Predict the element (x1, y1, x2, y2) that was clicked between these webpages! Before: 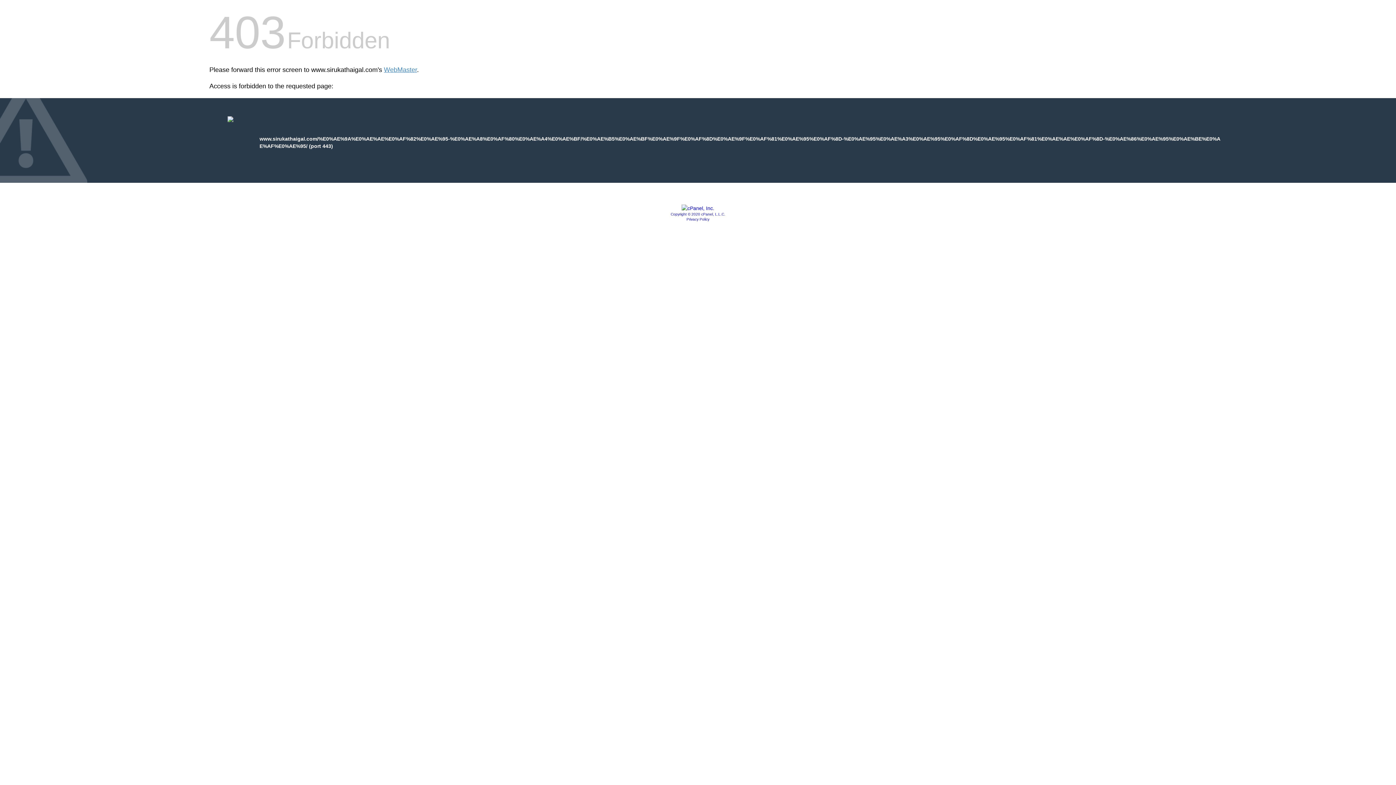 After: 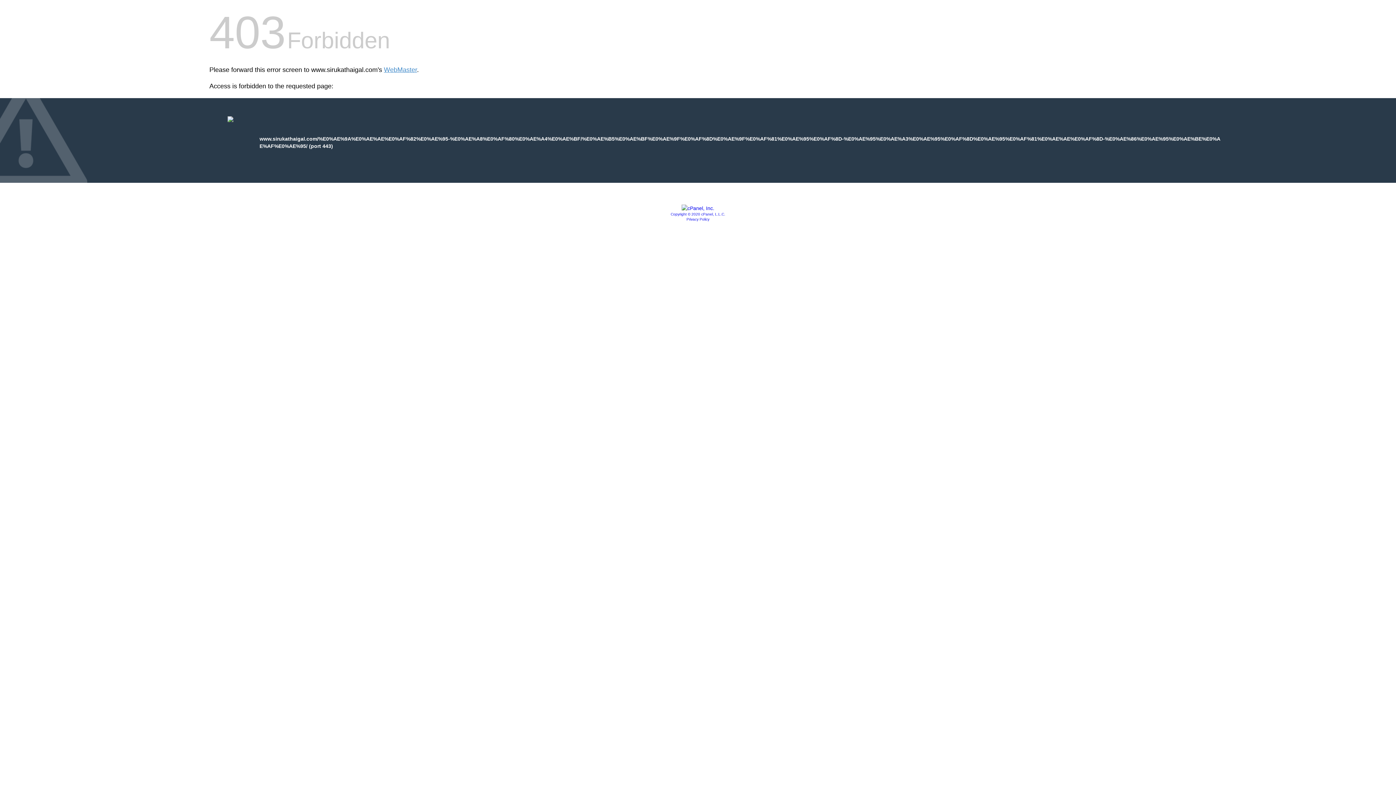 Action: bbox: (686, 217, 709, 221) label: Privacy Policy